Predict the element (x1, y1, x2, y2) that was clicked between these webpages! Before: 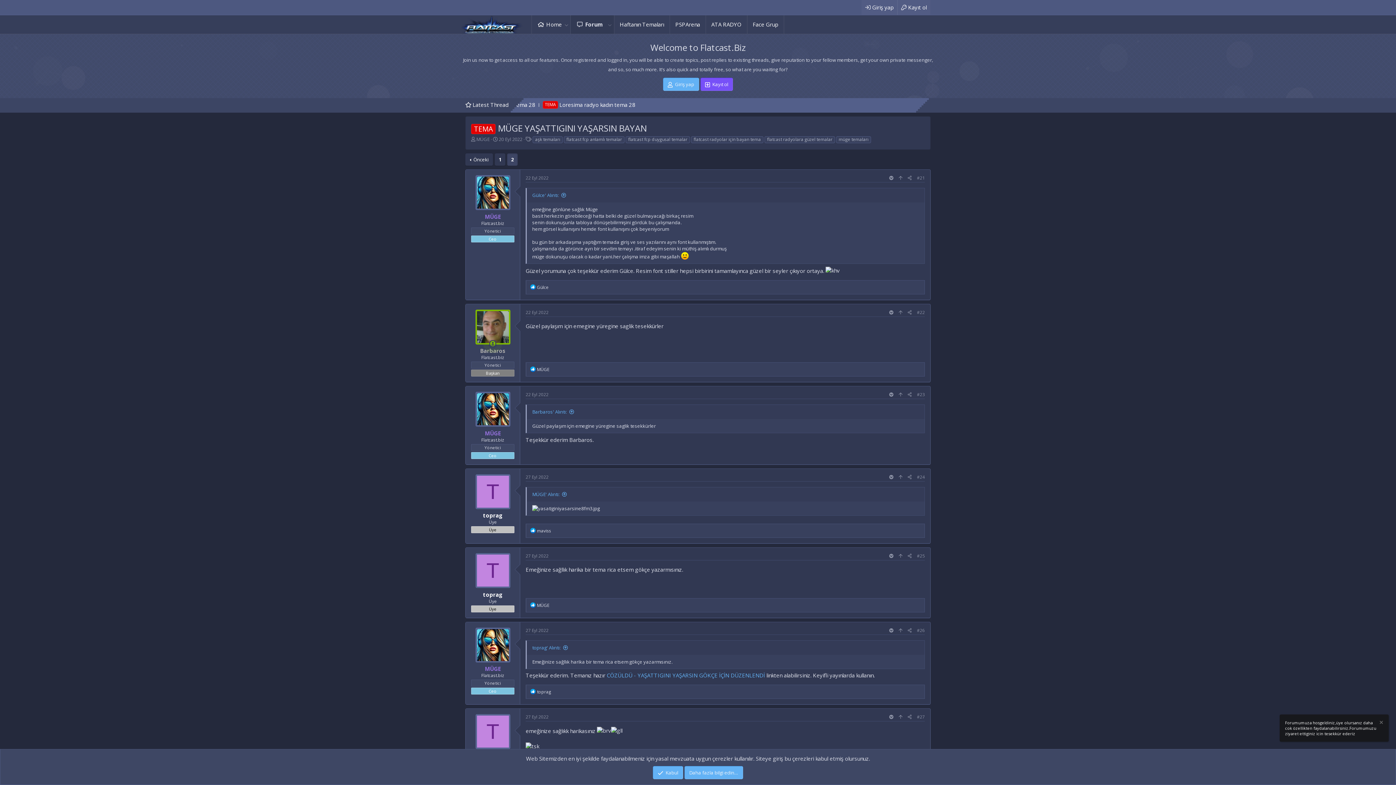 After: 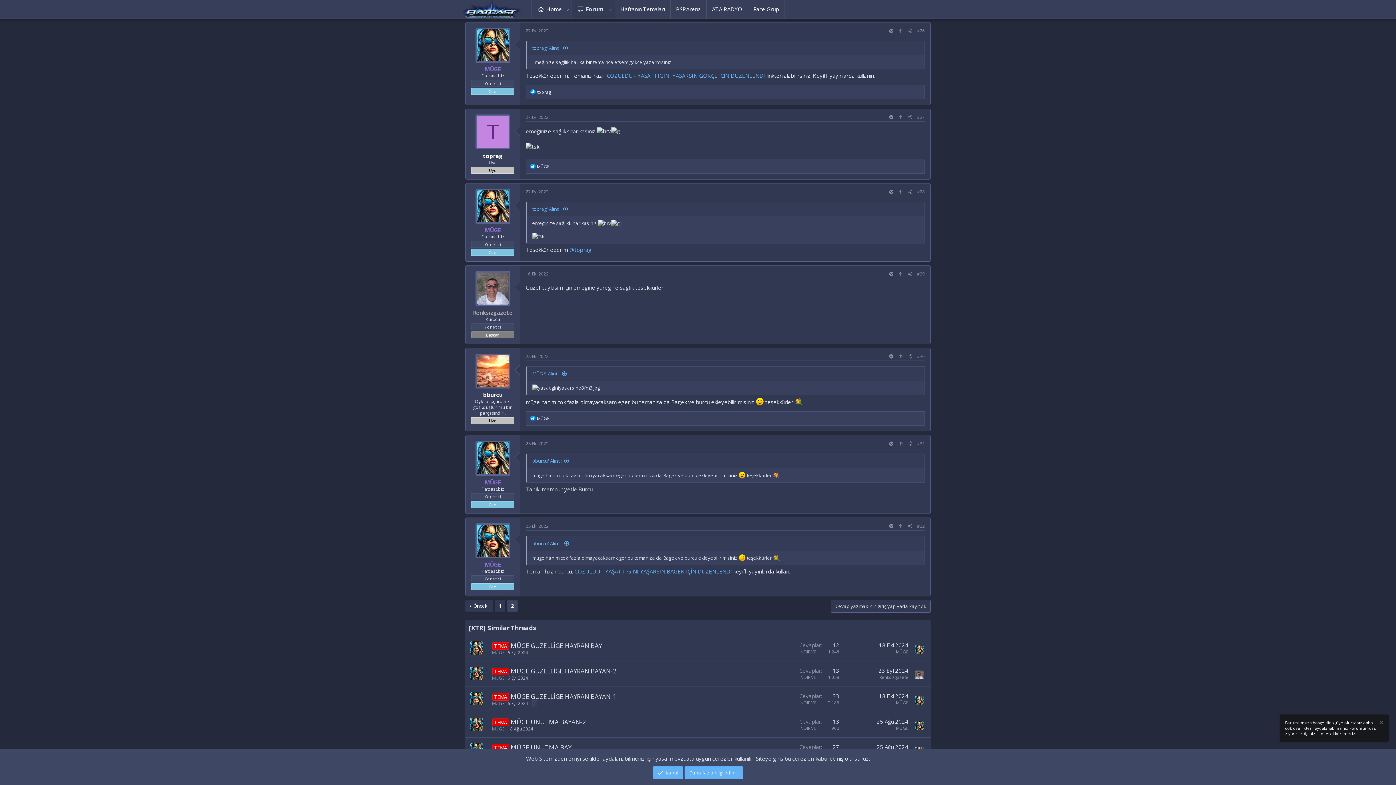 Action: bbox: (525, 627, 548, 633) label: 27 Eyl 2022